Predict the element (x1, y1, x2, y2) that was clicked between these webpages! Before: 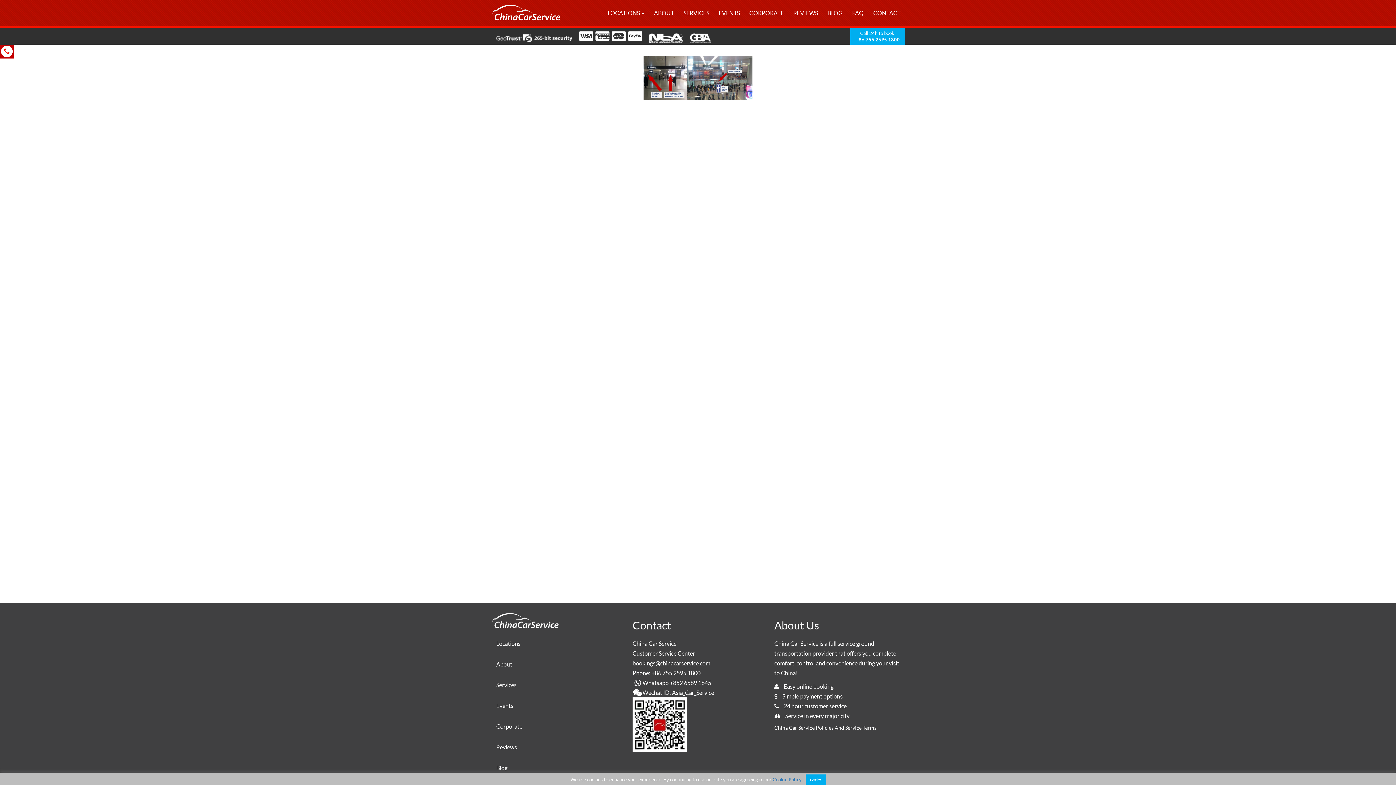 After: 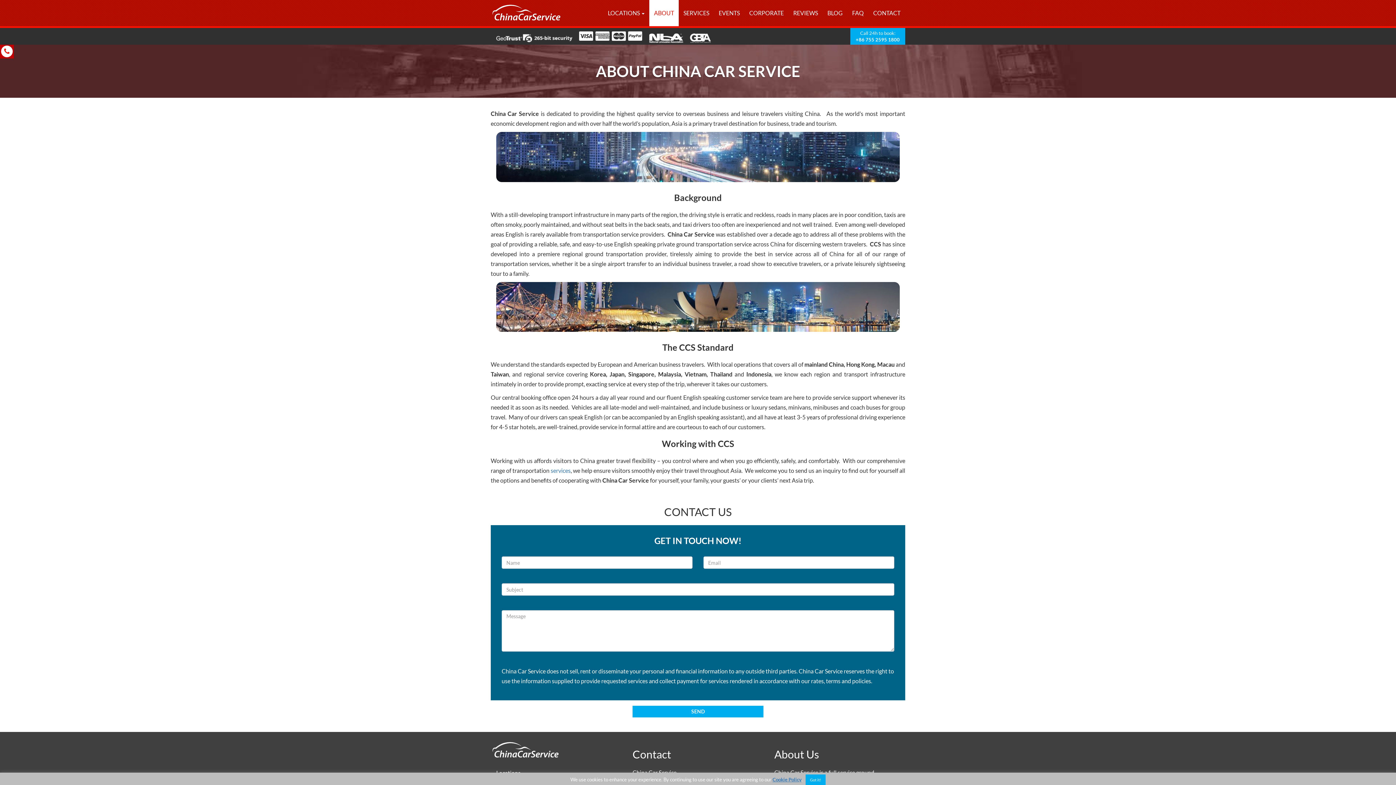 Action: label: About bbox: (490, 654, 528, 675)